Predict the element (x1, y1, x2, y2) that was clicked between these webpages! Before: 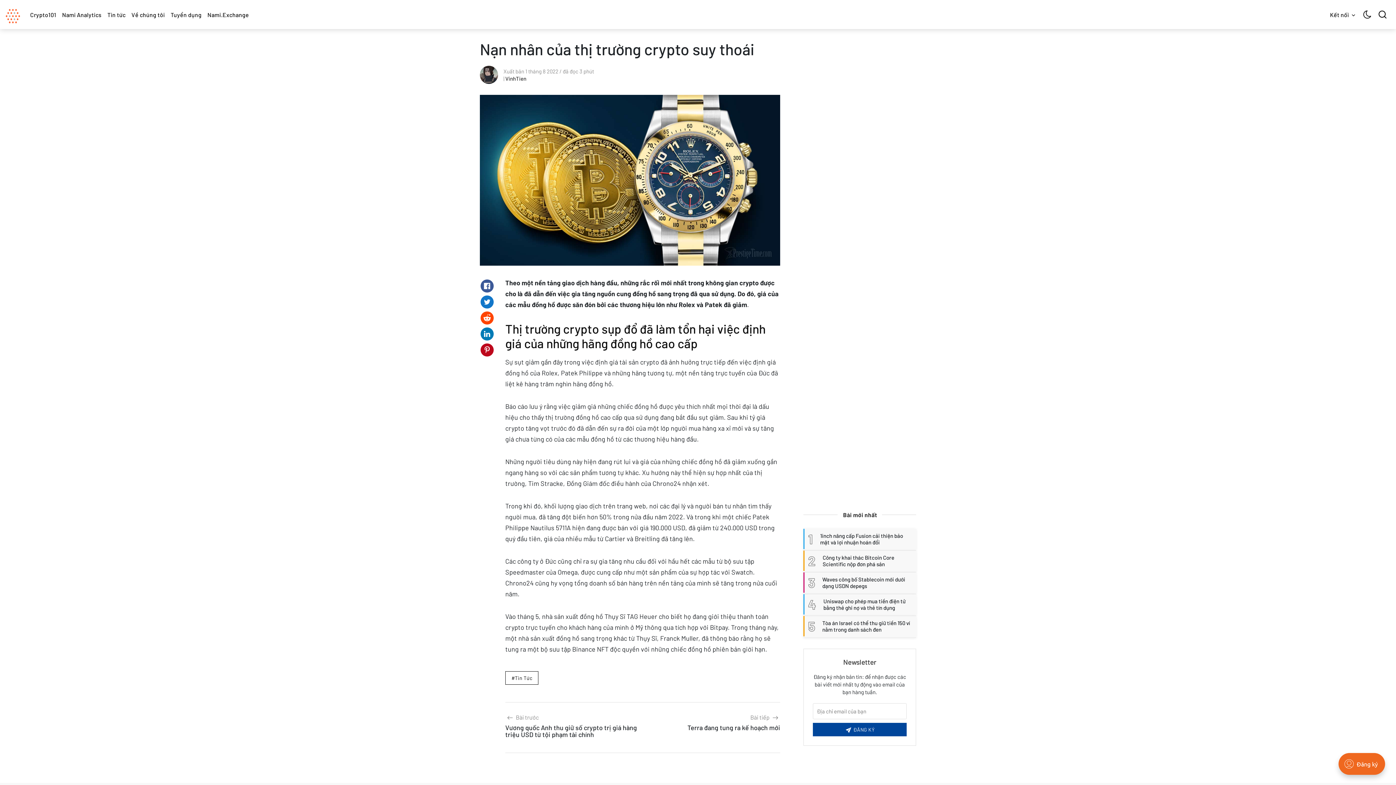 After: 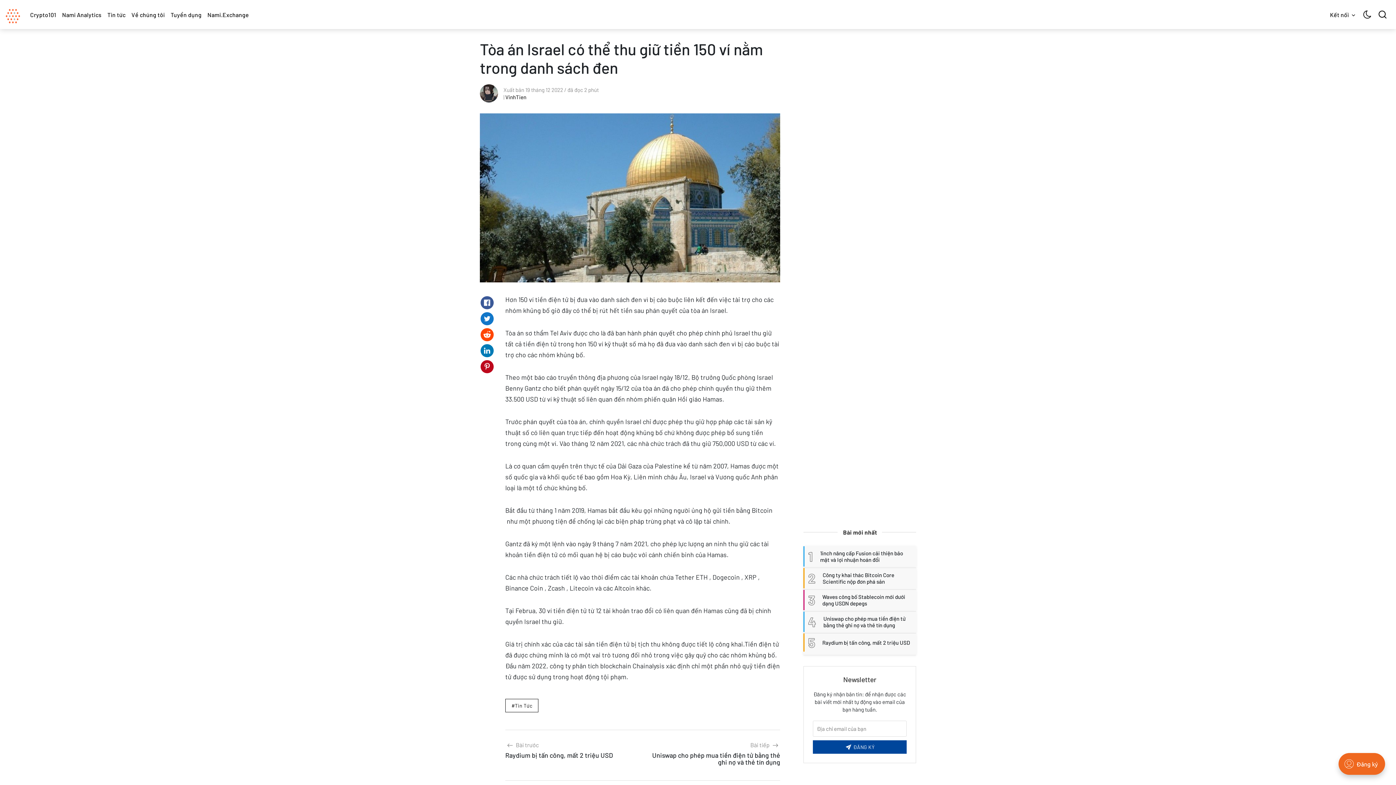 Action: bbox: (803, 616, 916, 636) label: 5
Tòa án Israel có thể thu giữ tiền 150 ví nằm trong danh sách đen